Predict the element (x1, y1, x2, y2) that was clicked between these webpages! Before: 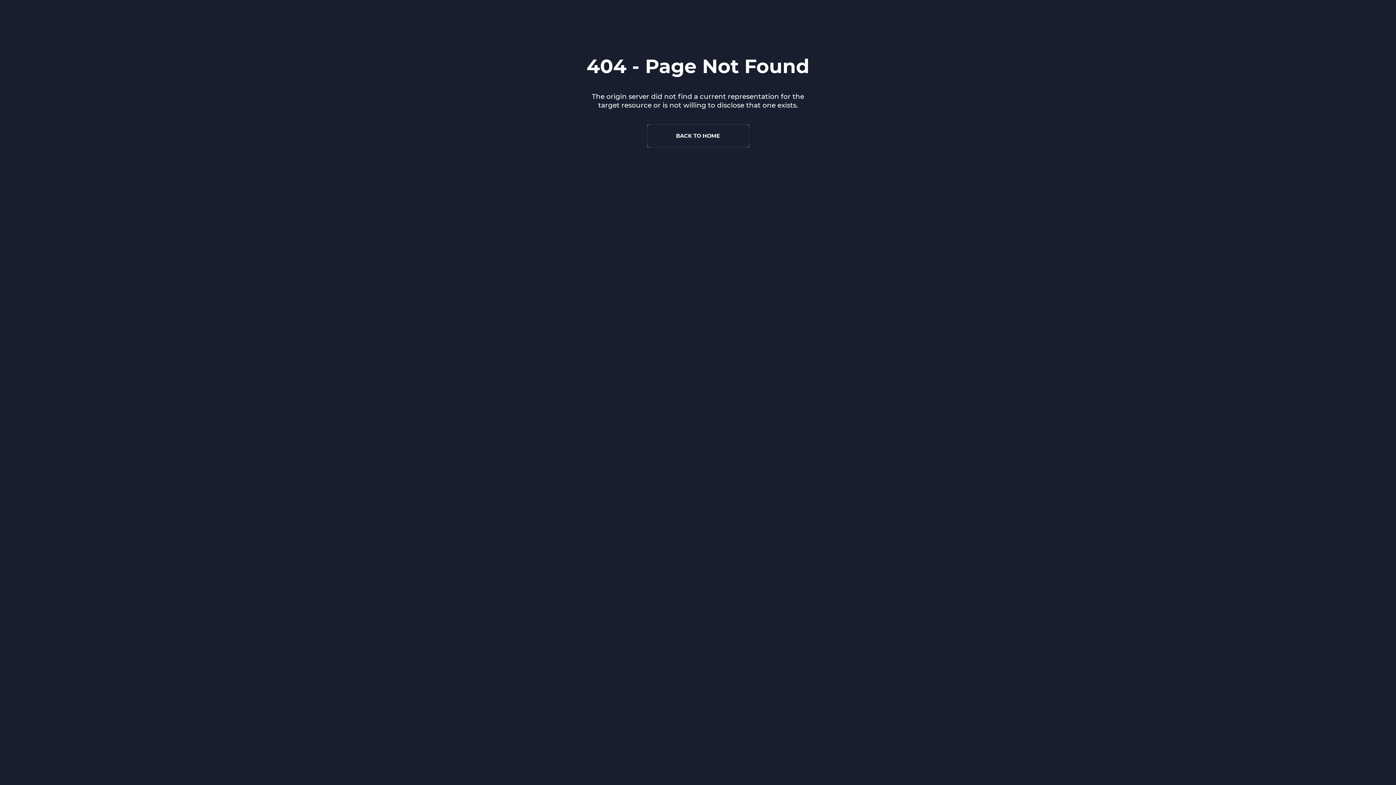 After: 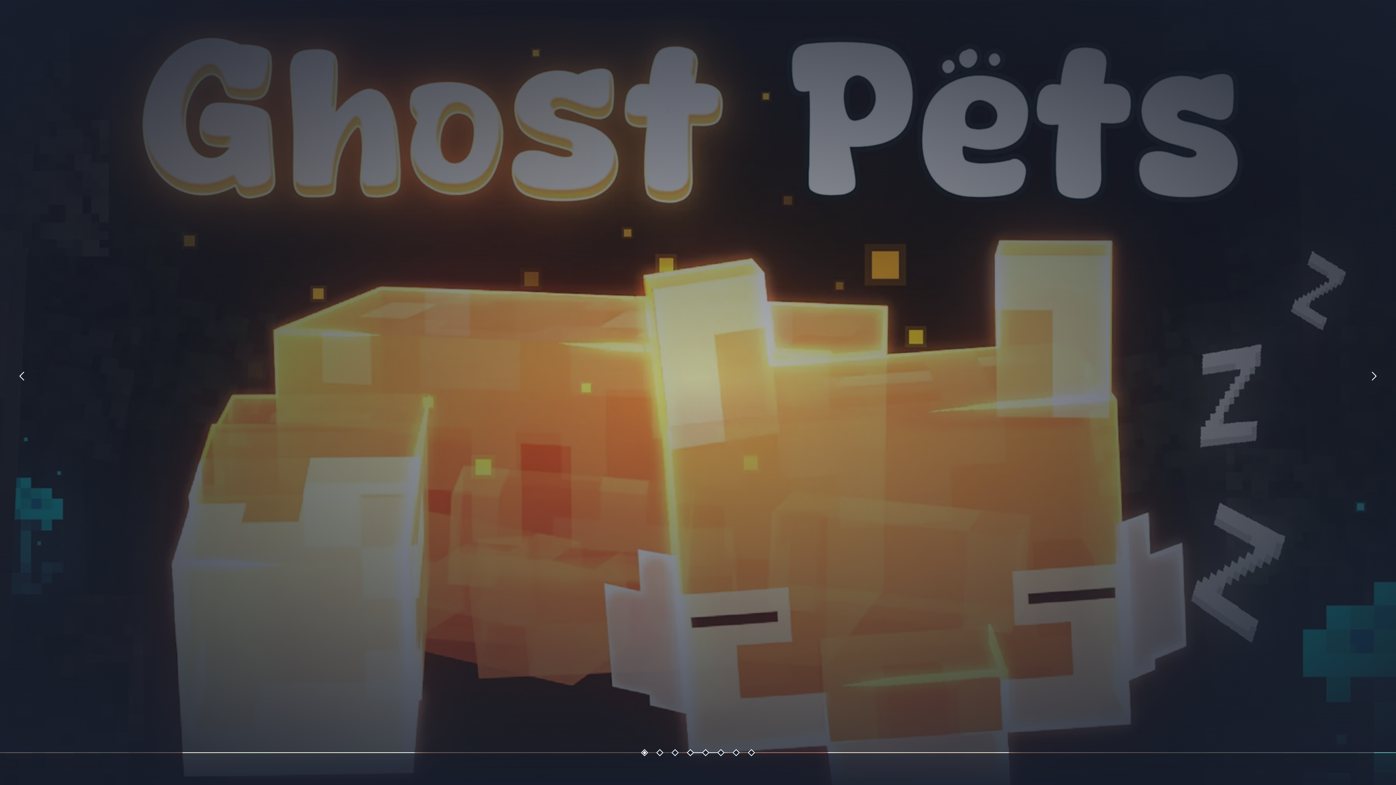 Action: bbox: (647, 124, 749, 147) label: BACK TO HOME